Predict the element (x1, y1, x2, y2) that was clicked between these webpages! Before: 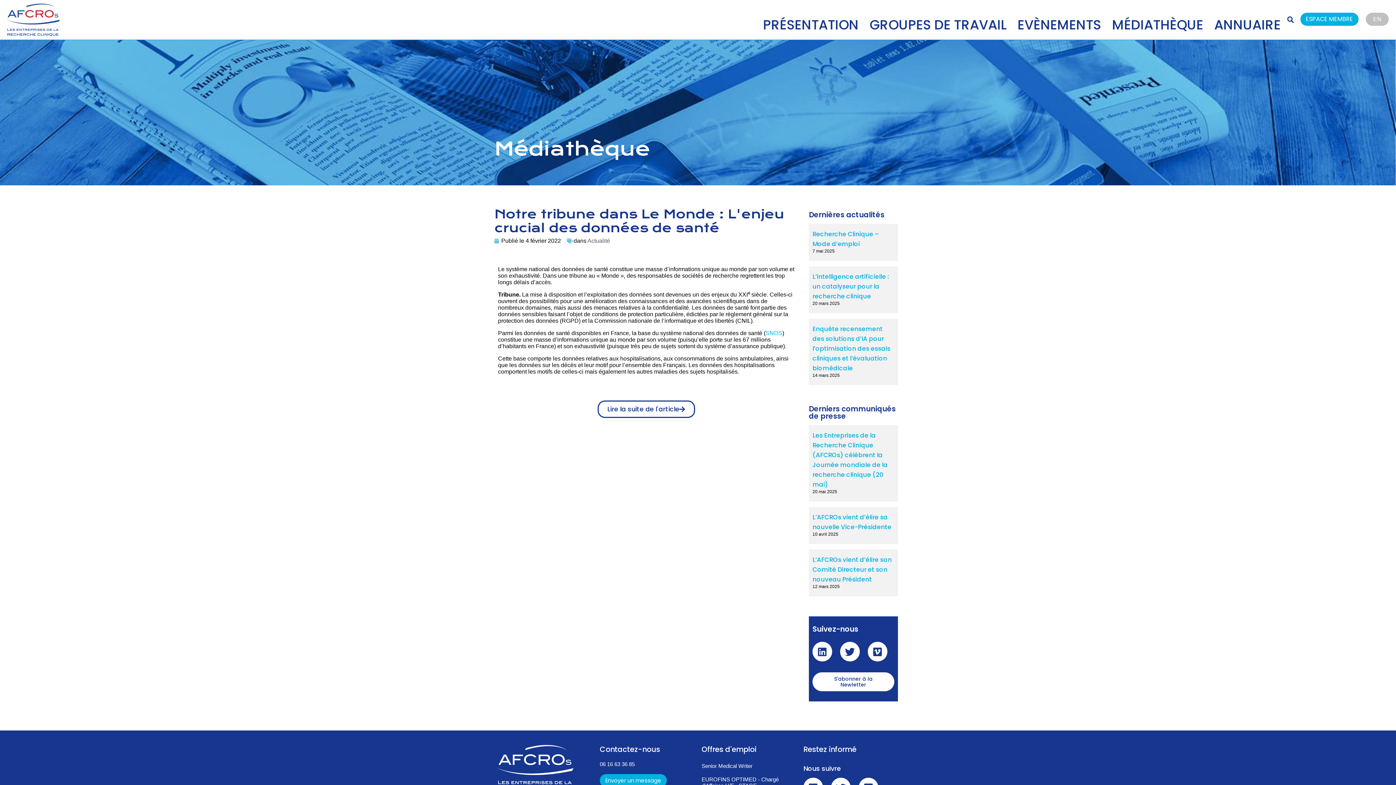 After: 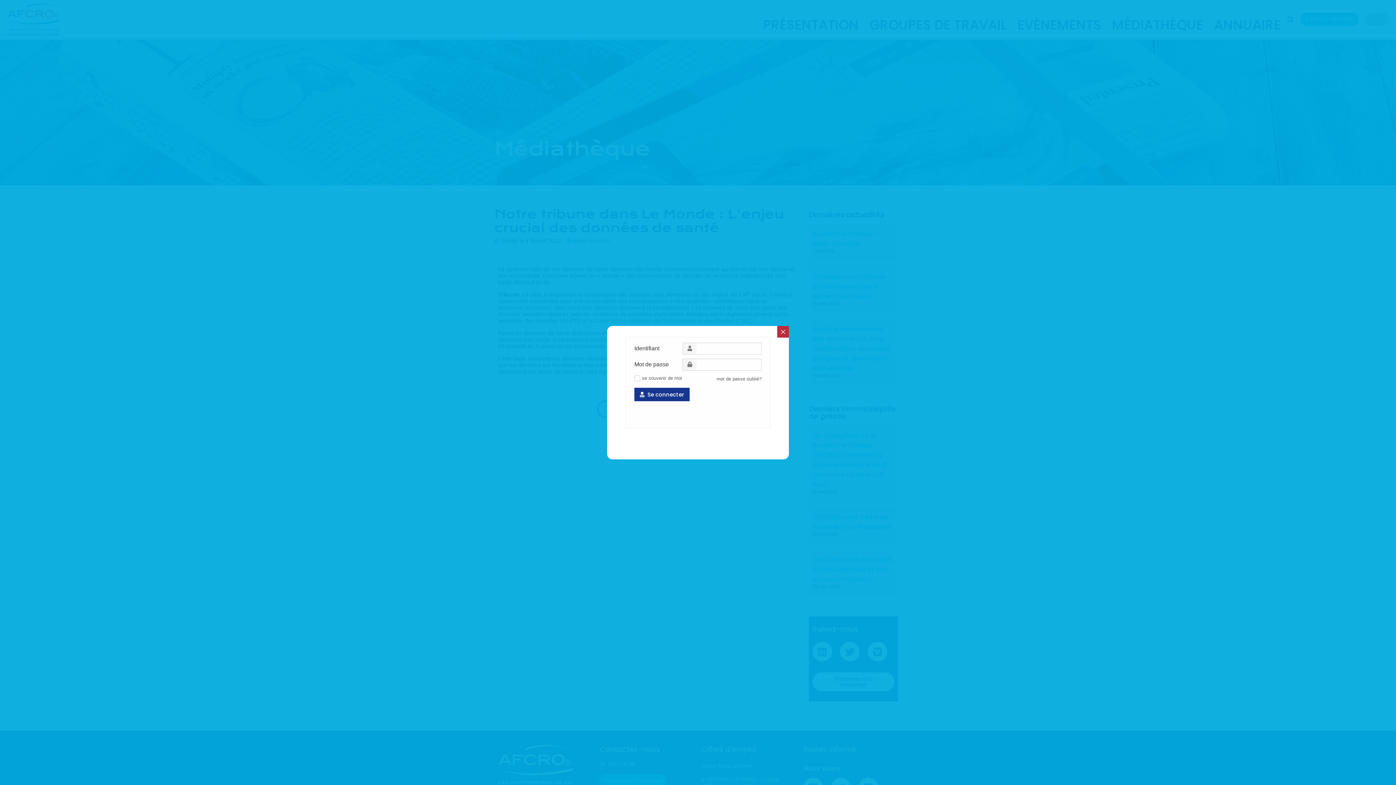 Action: bbox: (1300, 12, 1358, 25) label: ESPACE MEMBRE